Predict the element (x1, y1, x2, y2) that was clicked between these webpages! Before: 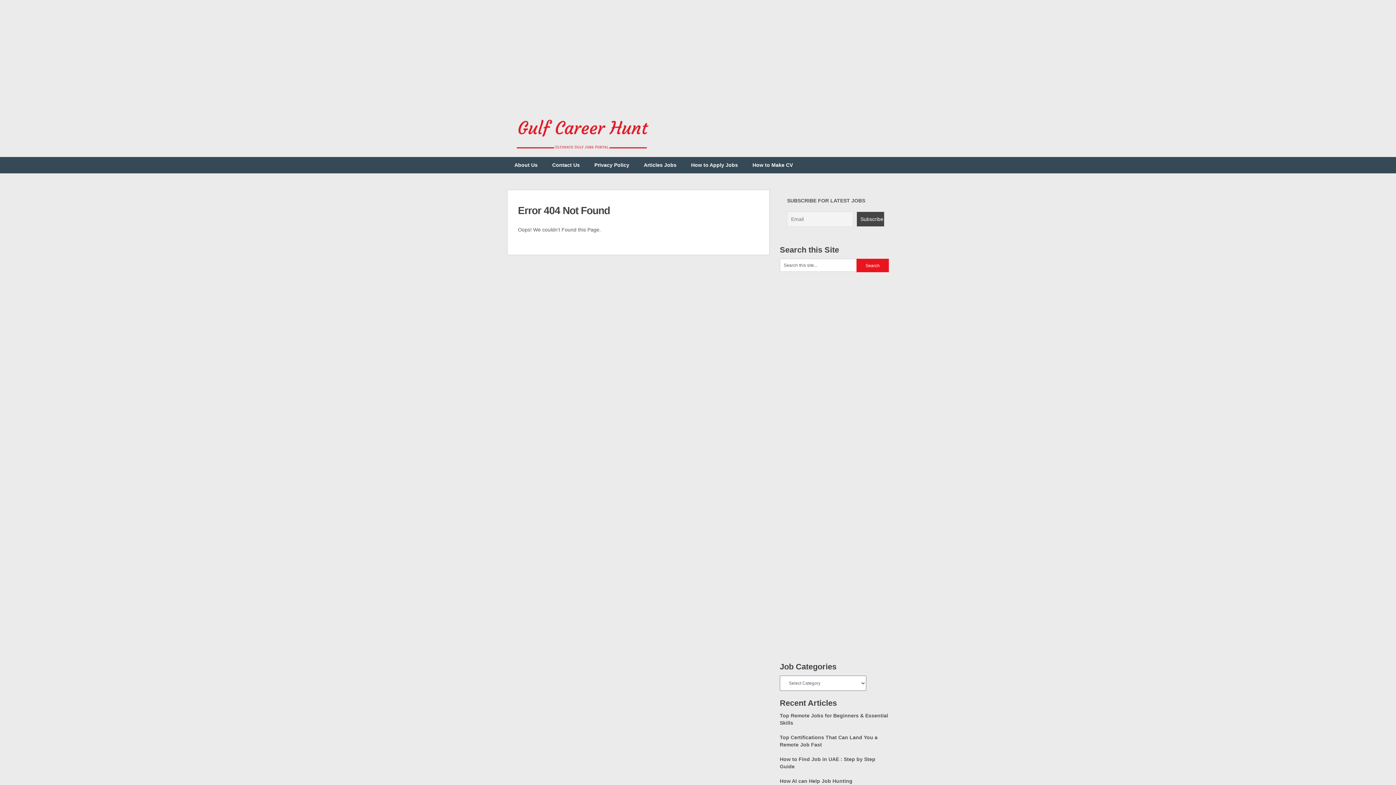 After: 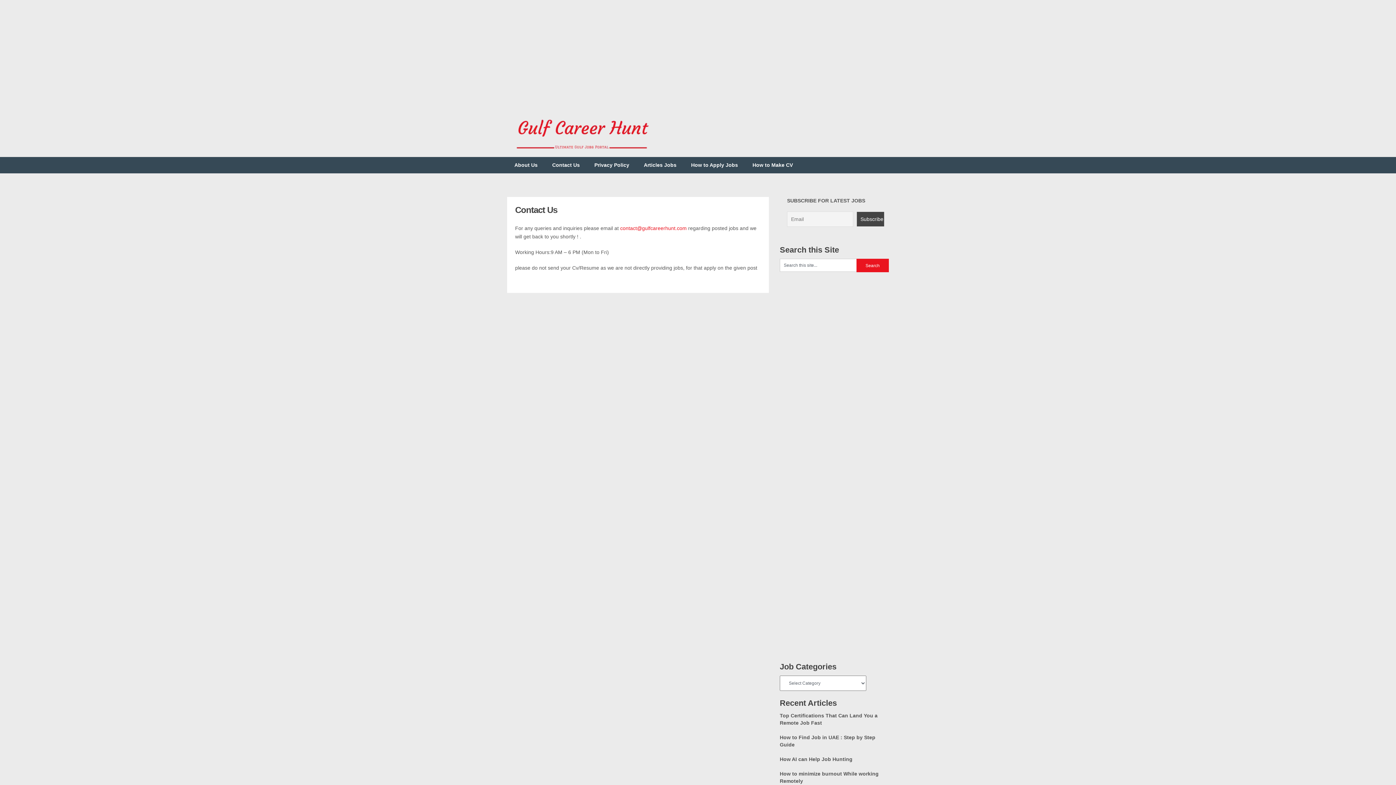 Action: label: Contact Us bbox: (545, 157, 587, 173)